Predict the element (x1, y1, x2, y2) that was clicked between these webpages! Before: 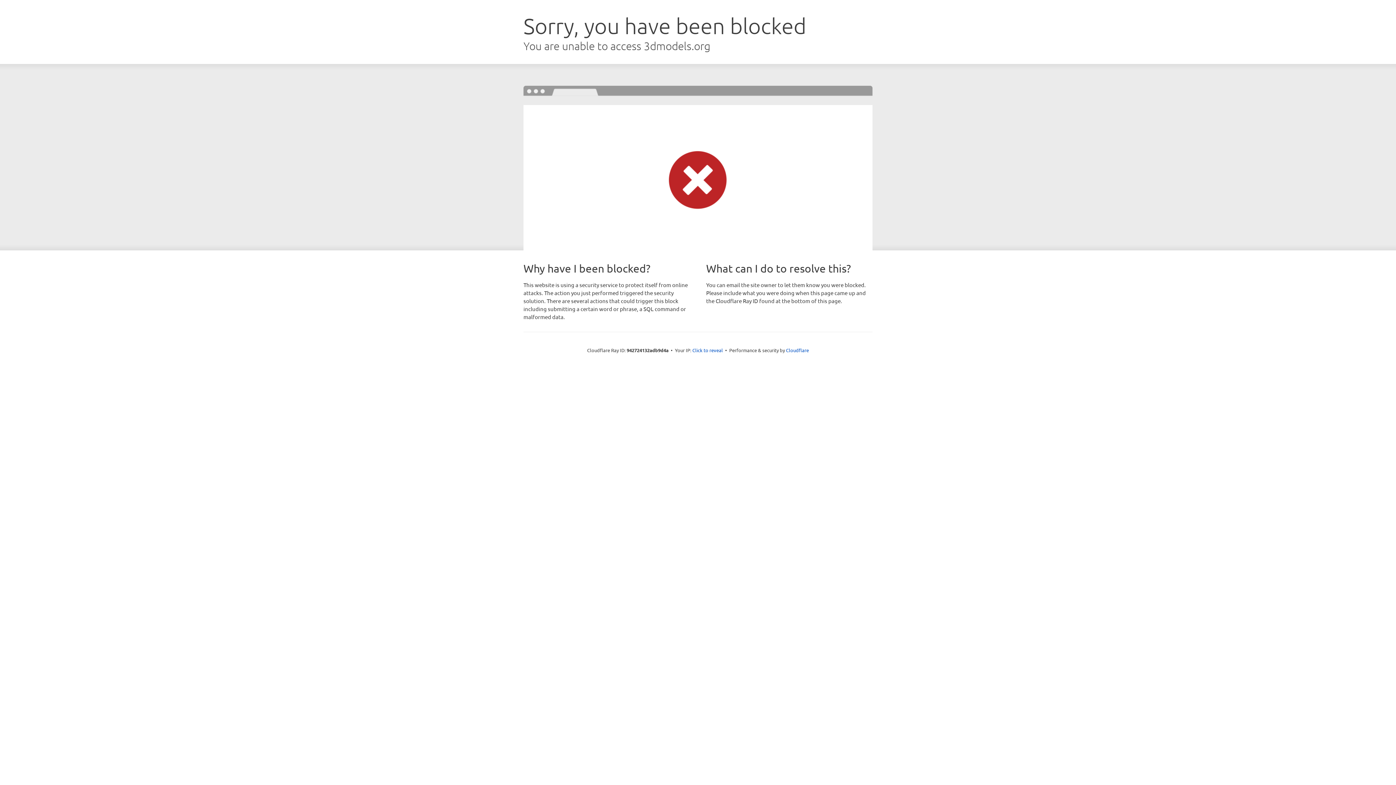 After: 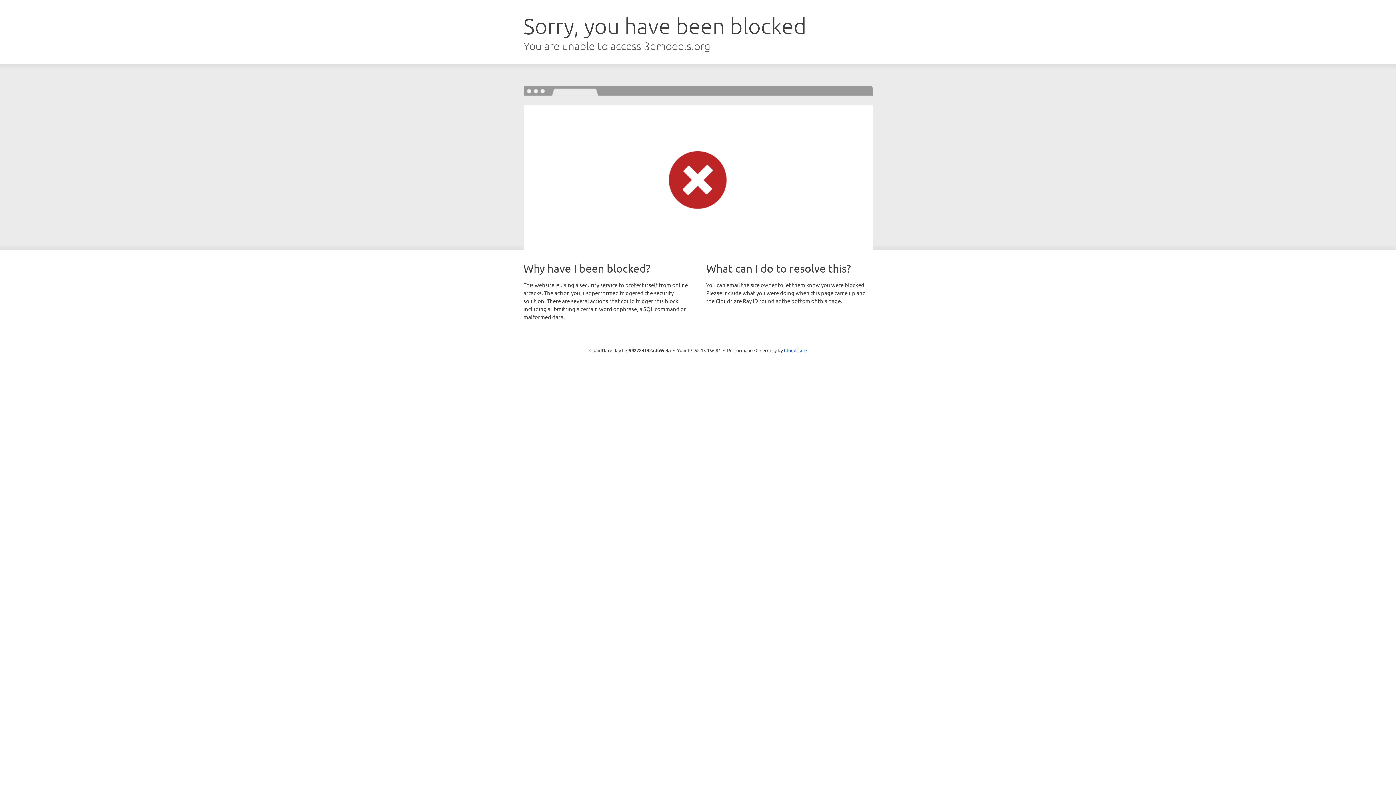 Action: bbox: (692, 346, 723, 353) label: Click to reveal